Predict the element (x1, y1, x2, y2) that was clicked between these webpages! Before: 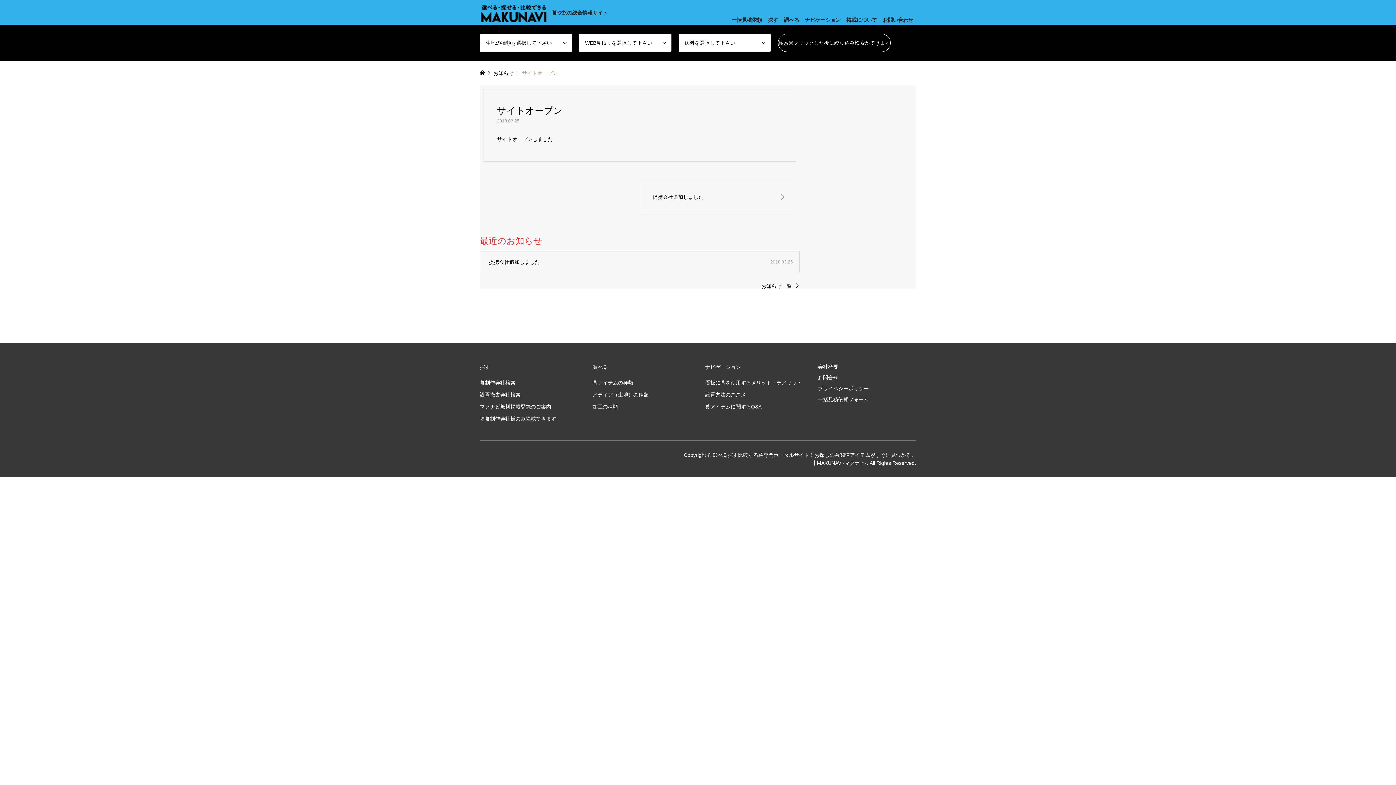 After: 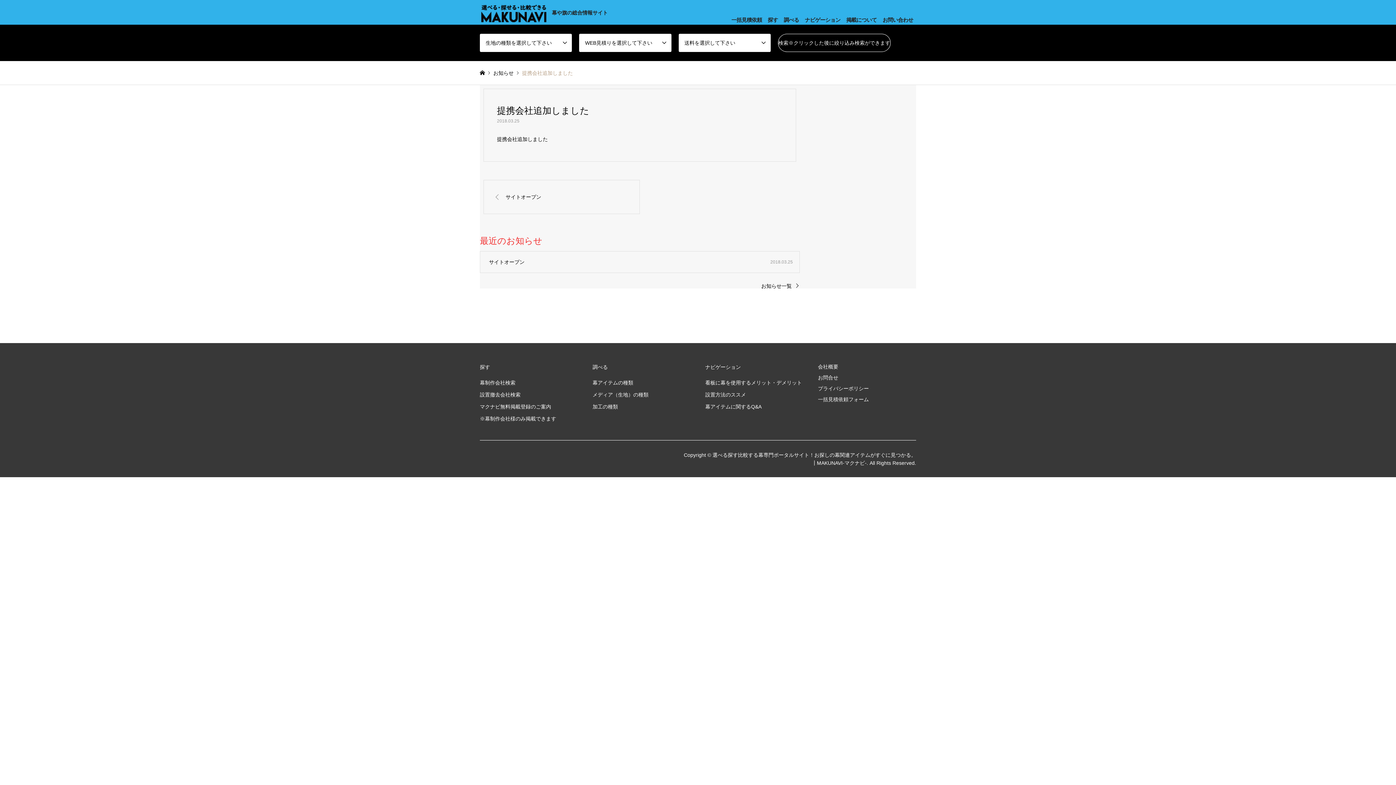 Action: bbox: (480, 251, 799, 272) label: 提携会社追加しました

2018.03.25